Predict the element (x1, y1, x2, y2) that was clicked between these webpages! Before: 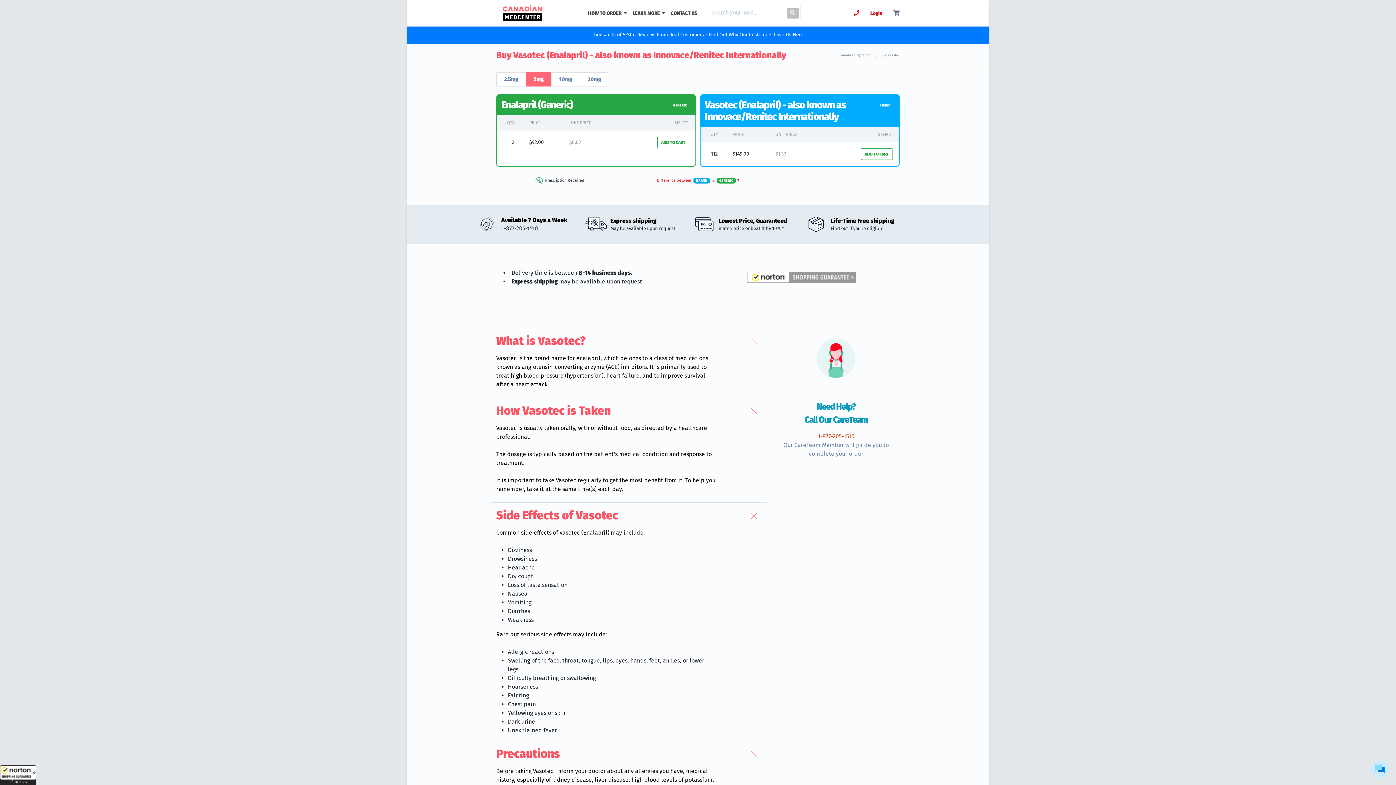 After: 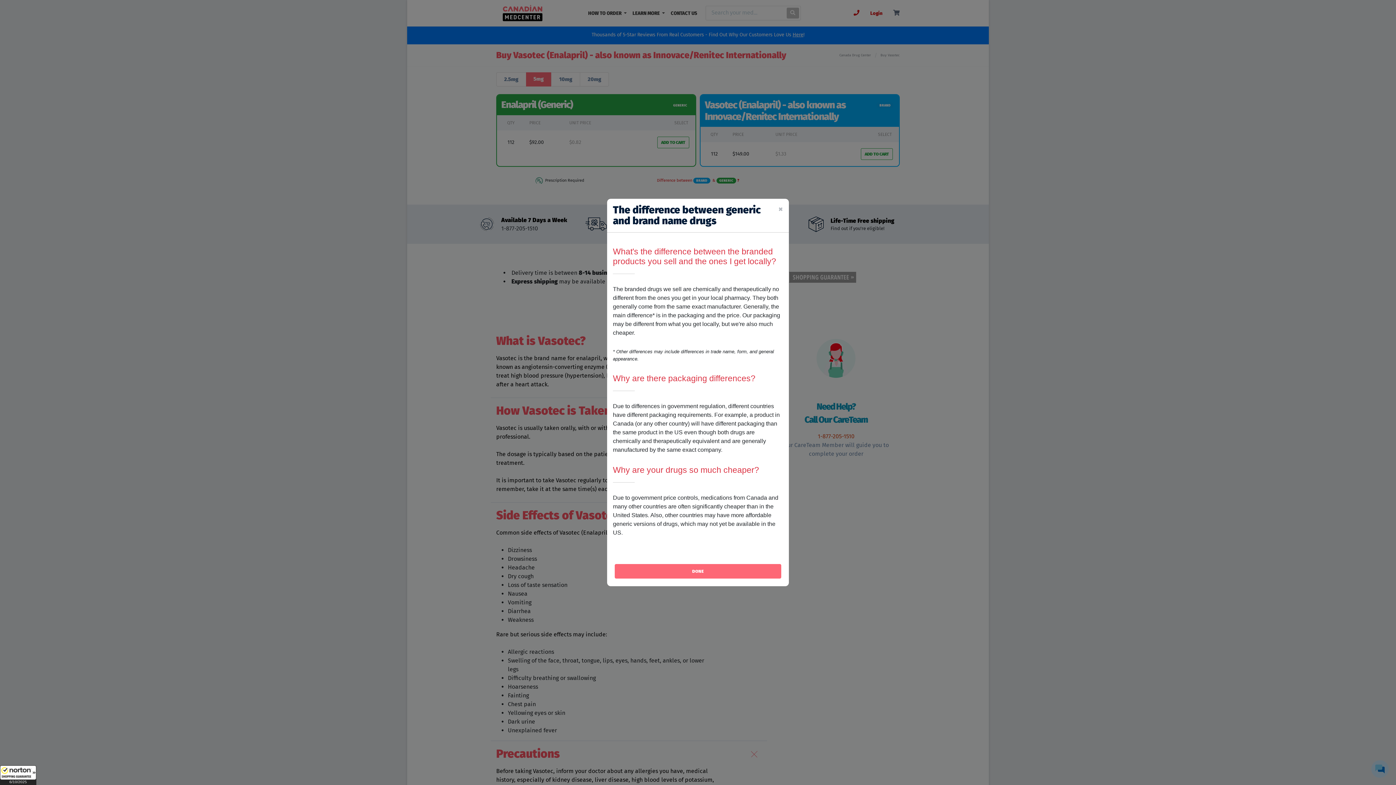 Action: bbox: (876, 101, 894, 108)